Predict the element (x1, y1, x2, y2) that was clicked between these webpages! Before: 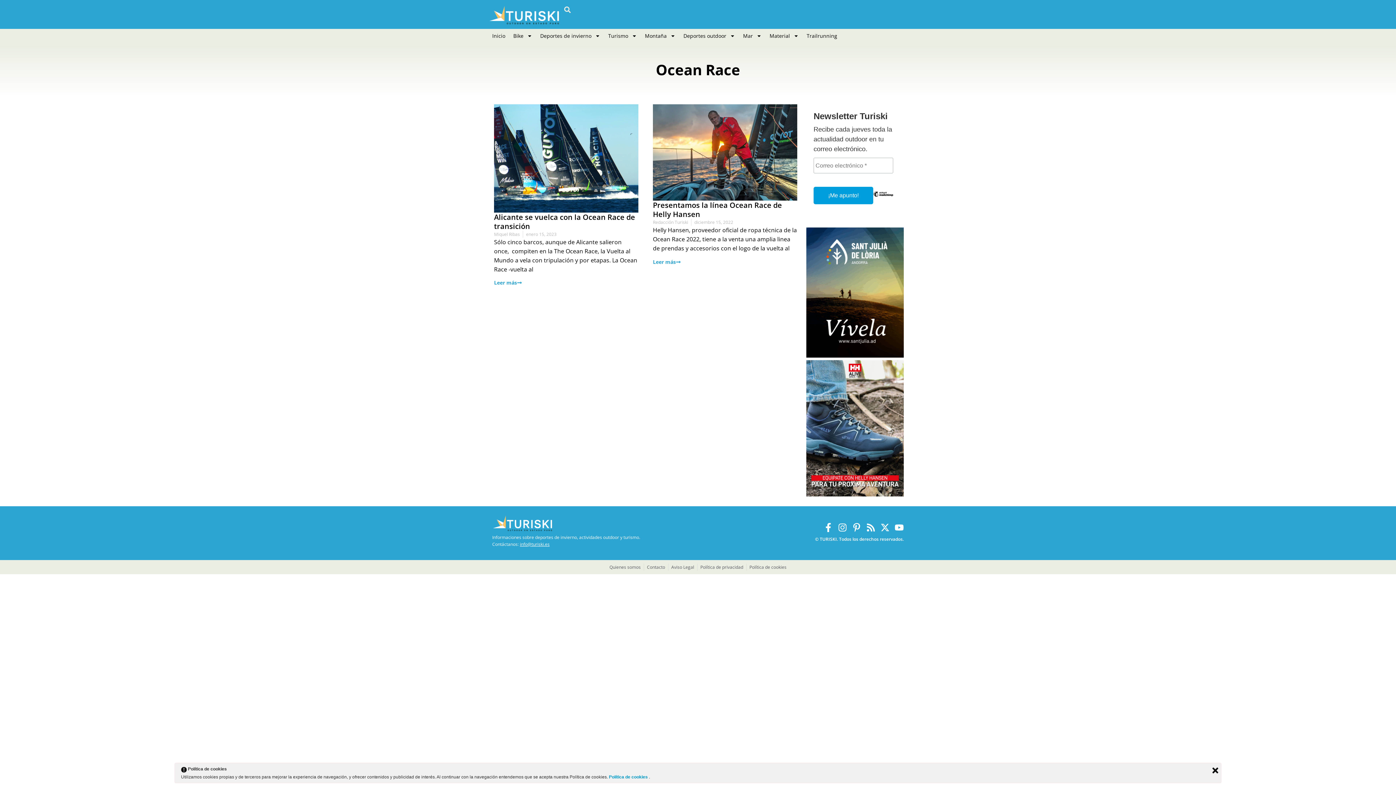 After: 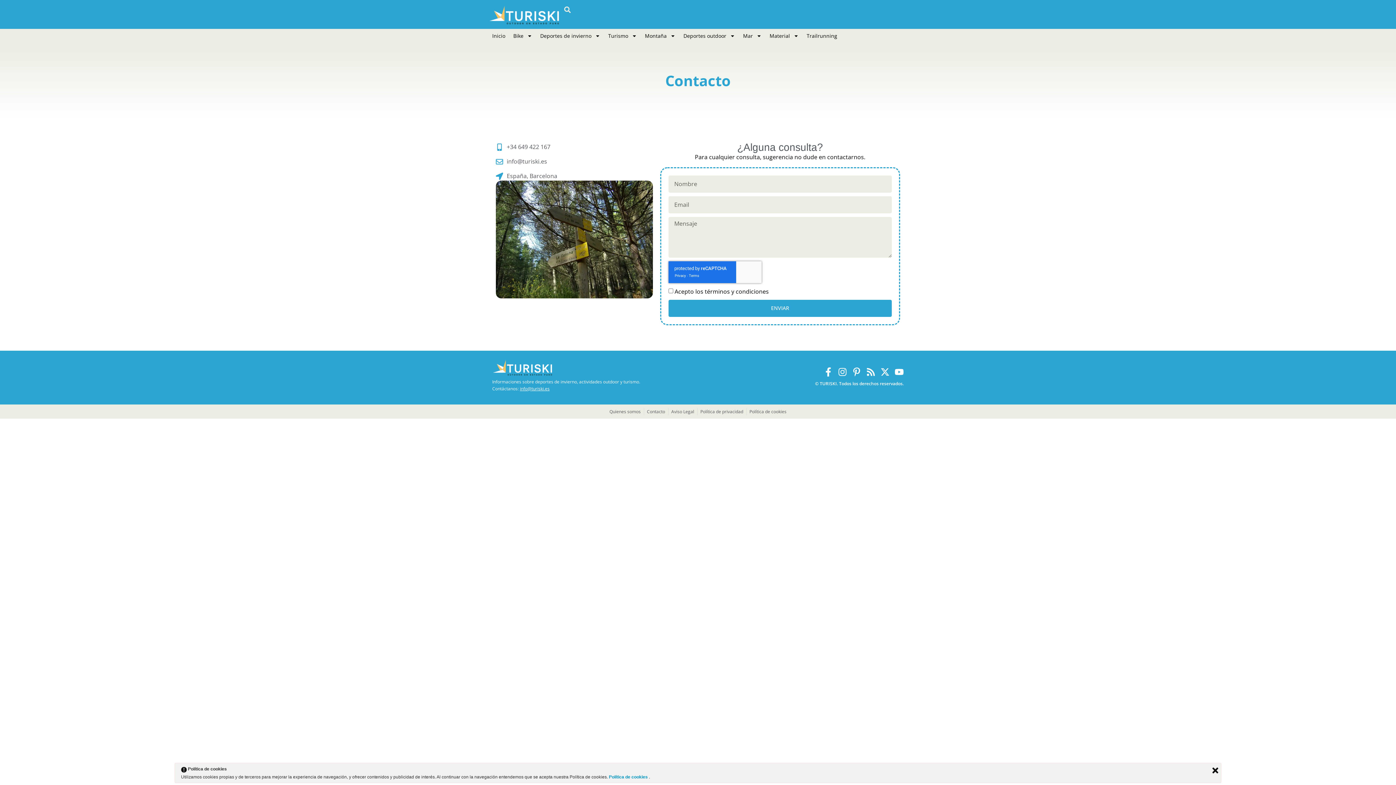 Action: label: Contacto bbox: (647, 564, 665, 571)